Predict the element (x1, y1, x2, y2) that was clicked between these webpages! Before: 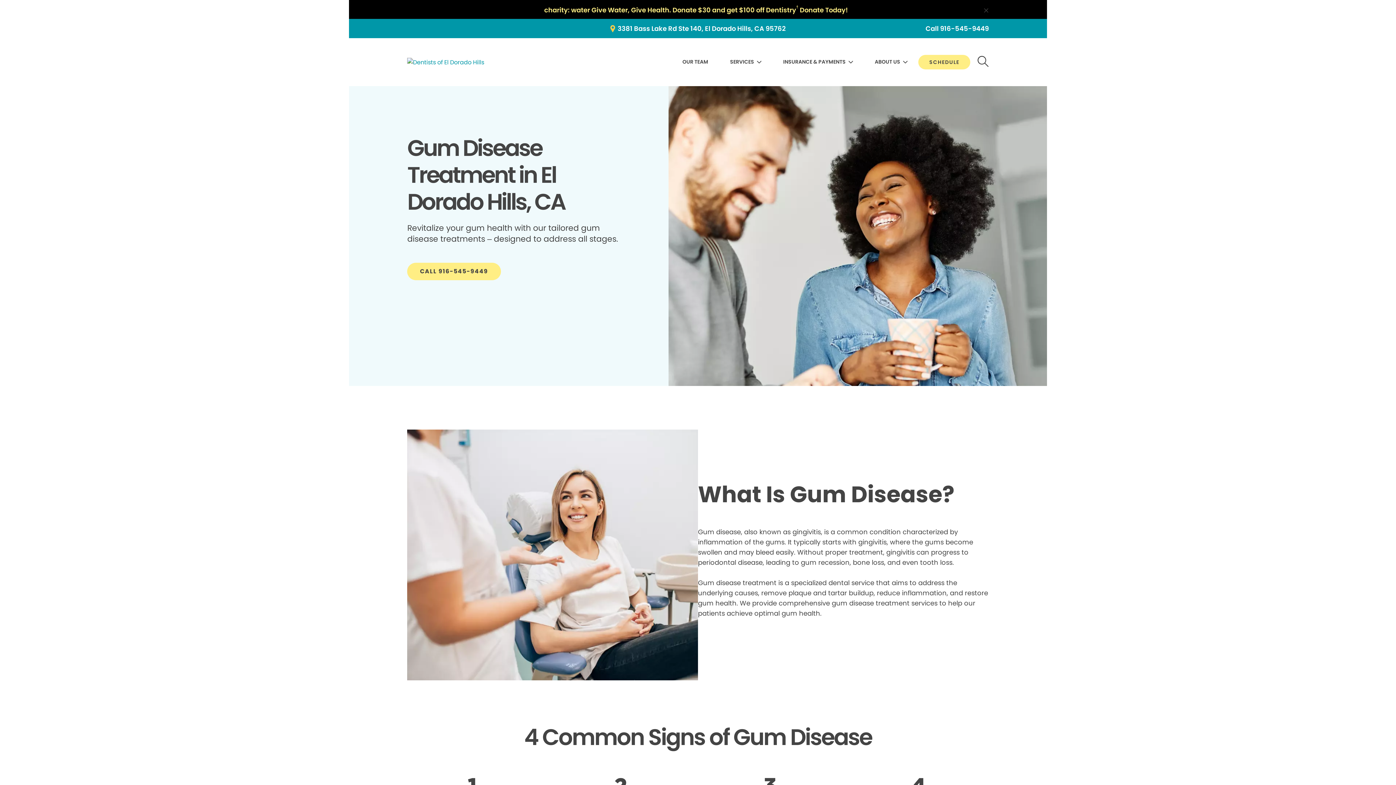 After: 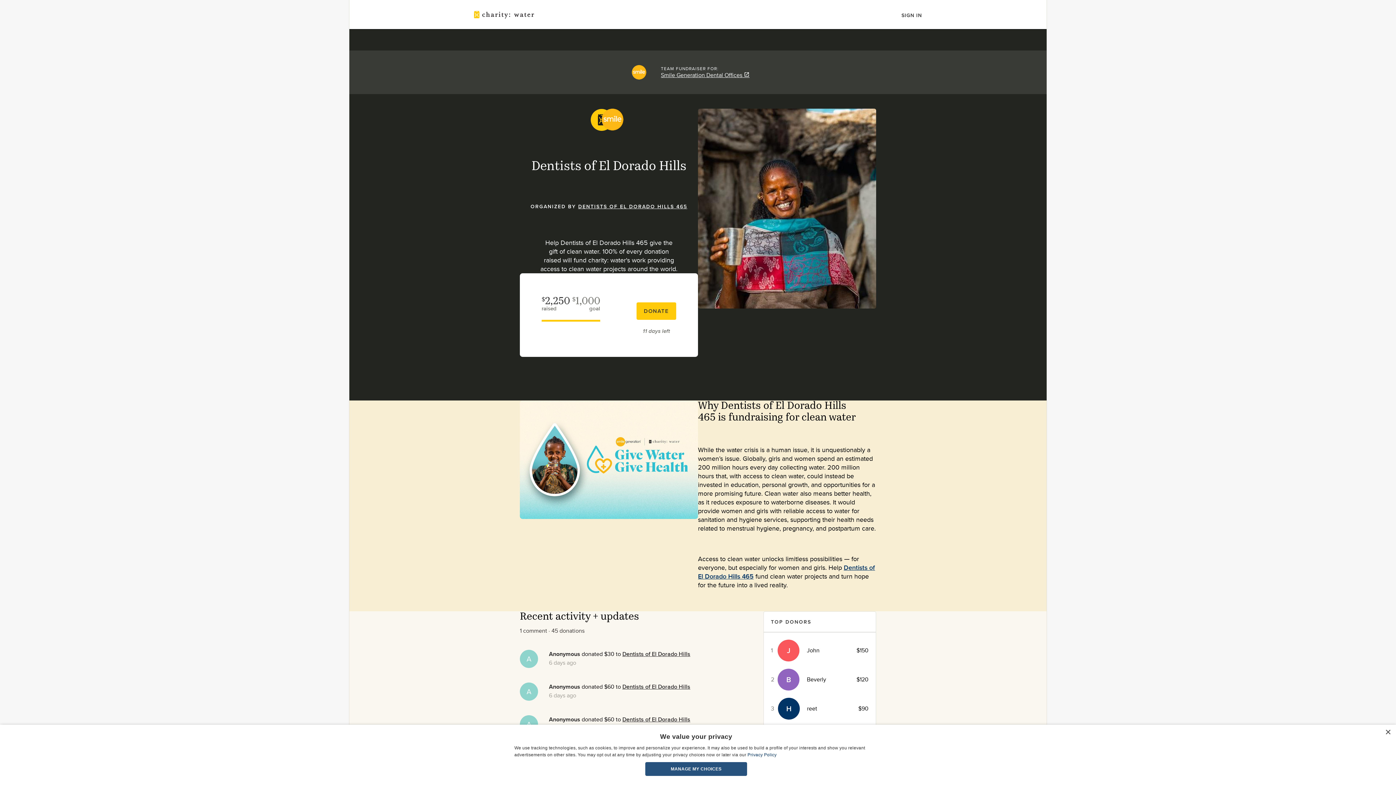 Action: bbox: (544, 4, 848, 14) label: charity: water Give Water, Give Health. Donate $30 and get $100 off Dentistry† Donate Today!